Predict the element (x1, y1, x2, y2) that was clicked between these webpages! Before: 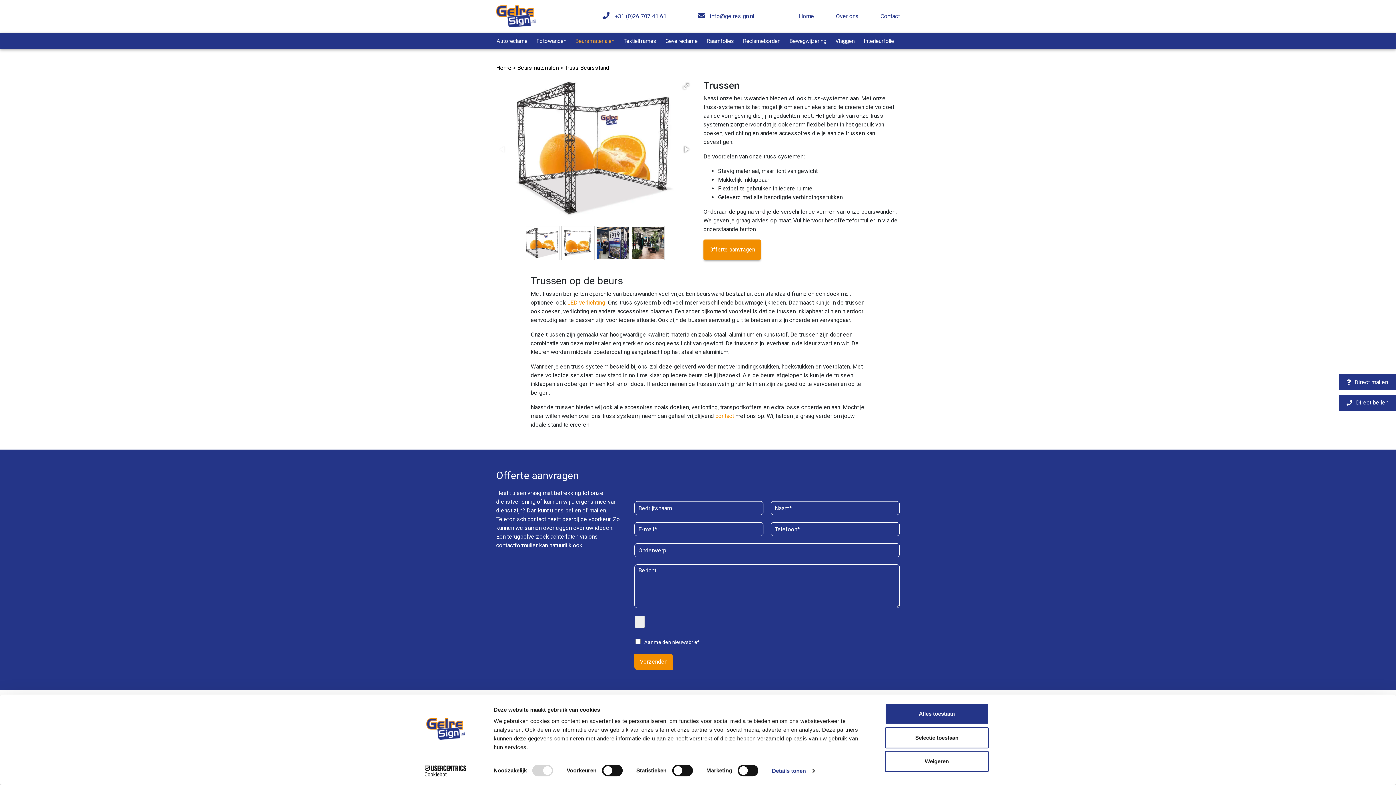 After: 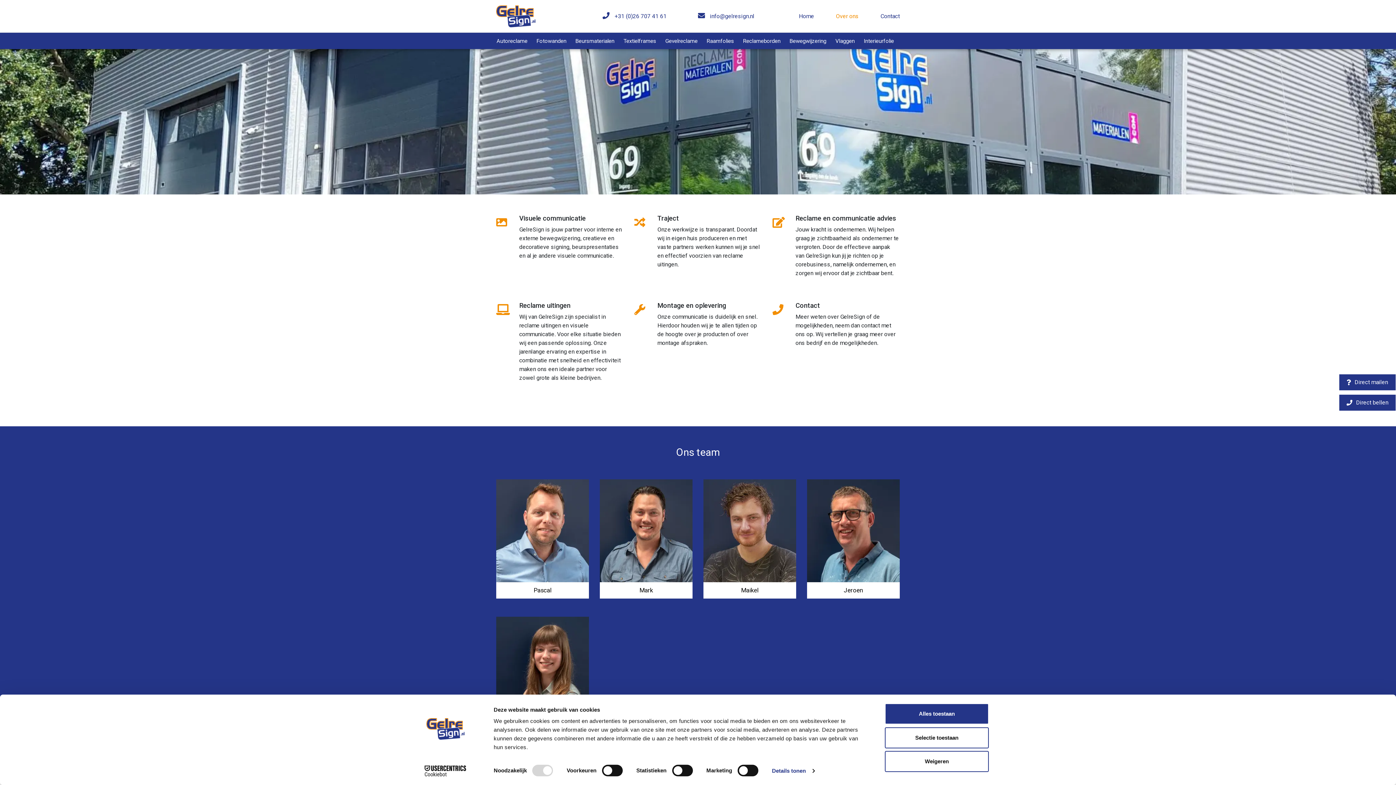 Action: label: Over ons bbox: (836, 12, 859, 19)